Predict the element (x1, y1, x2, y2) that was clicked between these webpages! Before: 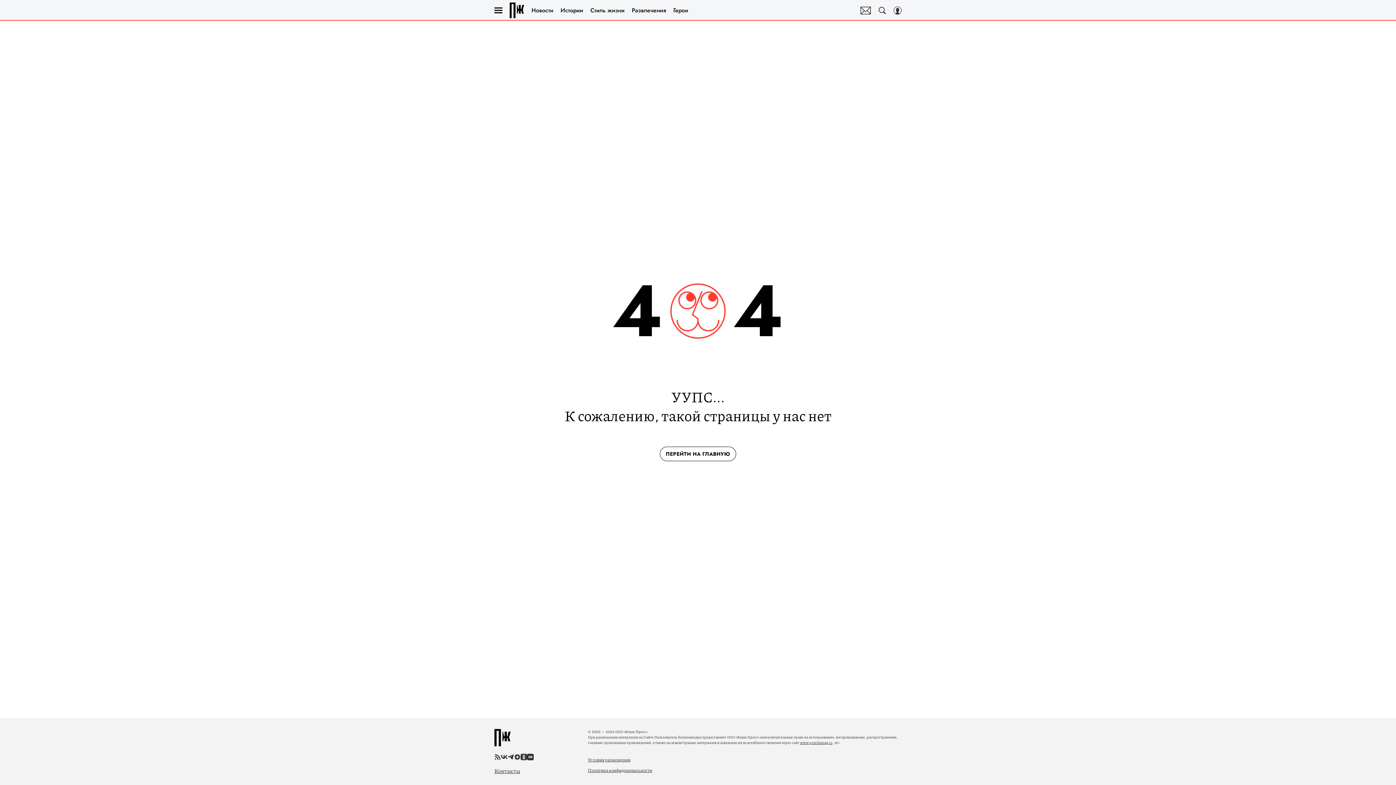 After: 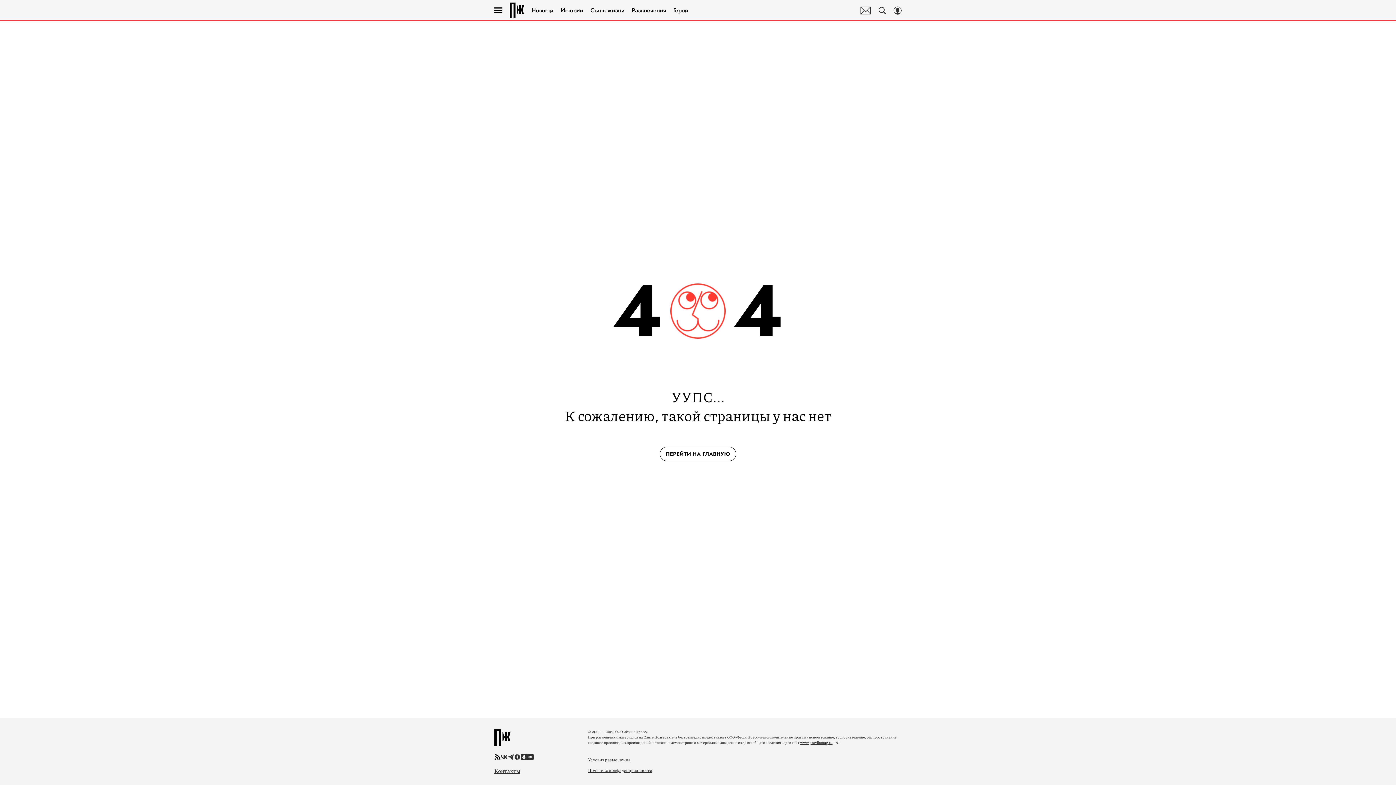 Action: bbox: (494, 754, 501, 760)